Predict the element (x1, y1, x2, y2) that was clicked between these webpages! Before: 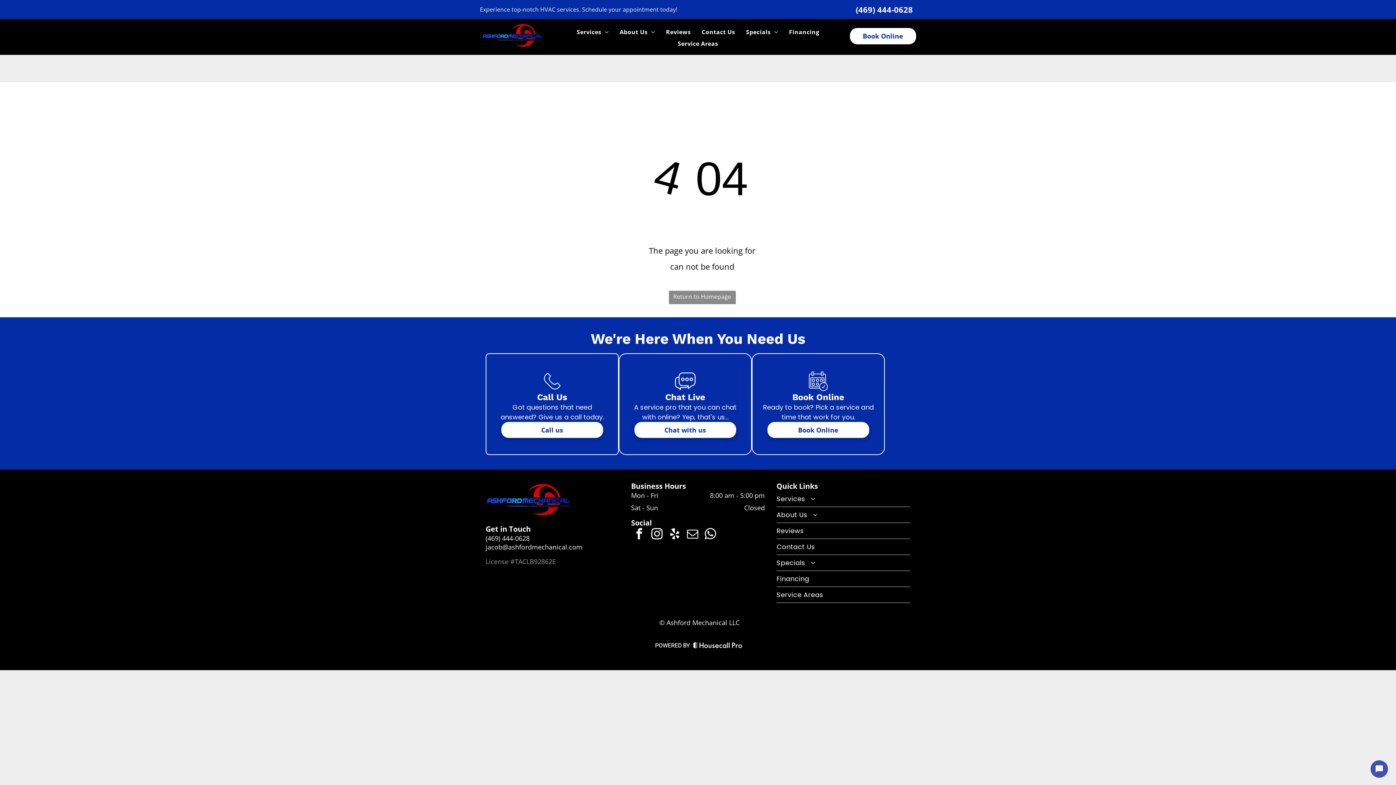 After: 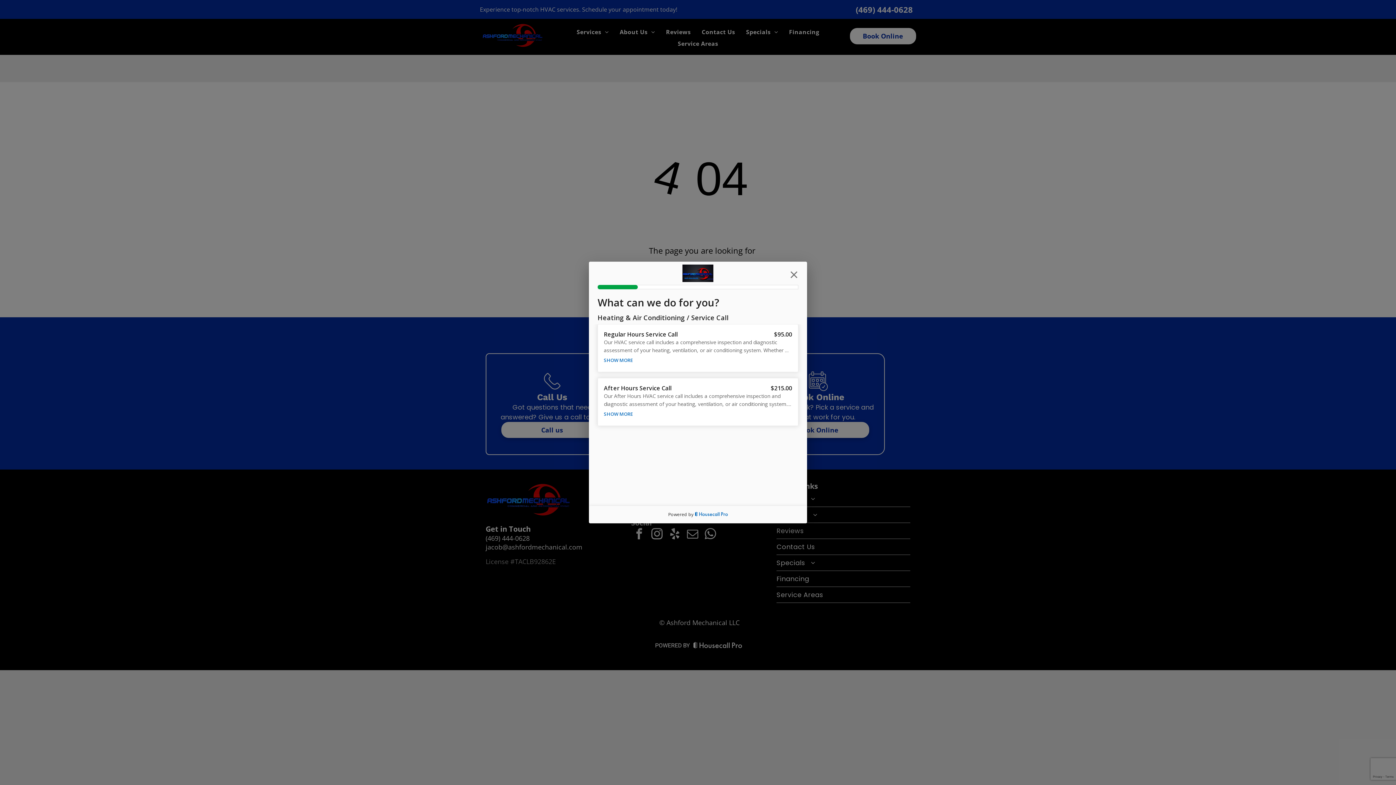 Action: label: Book Online  bbox: (767, 425, 869, 433)